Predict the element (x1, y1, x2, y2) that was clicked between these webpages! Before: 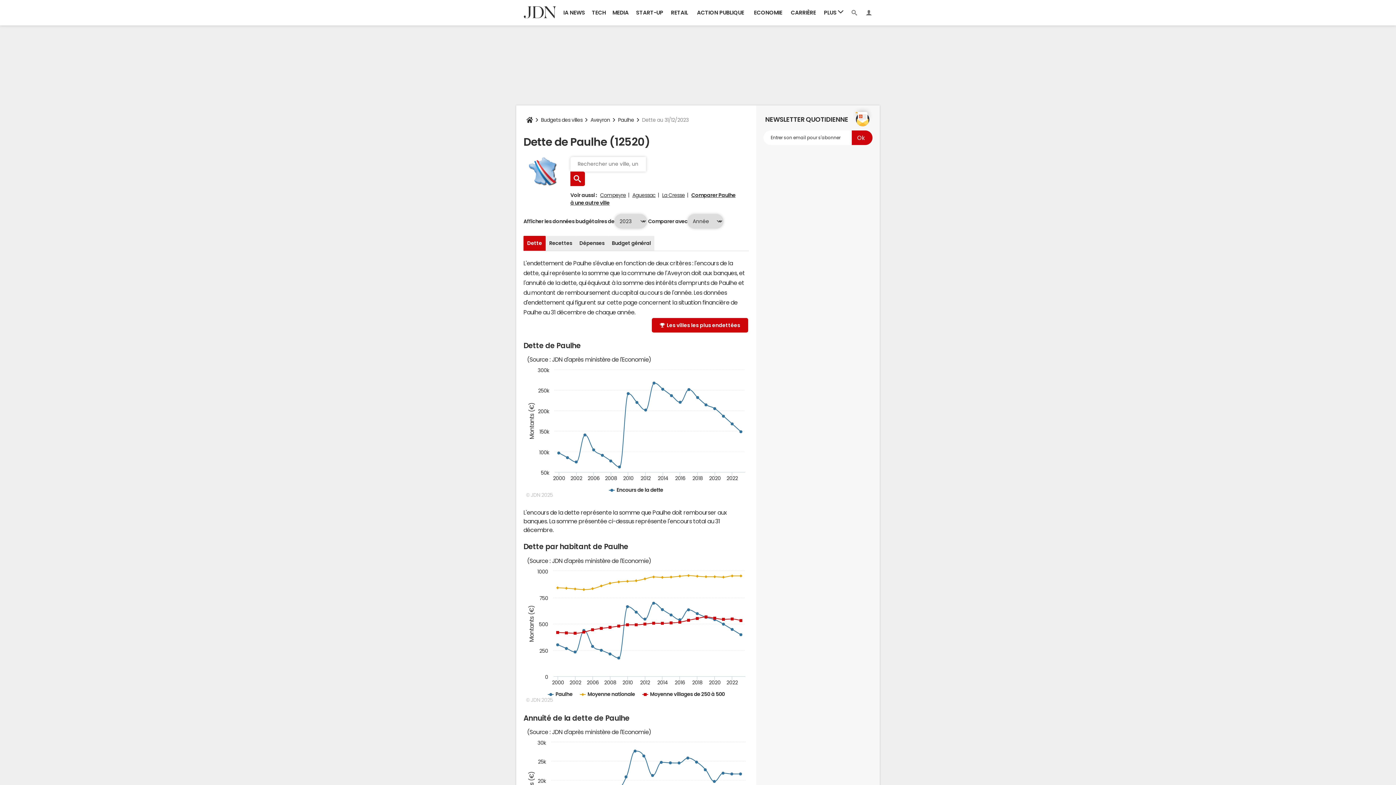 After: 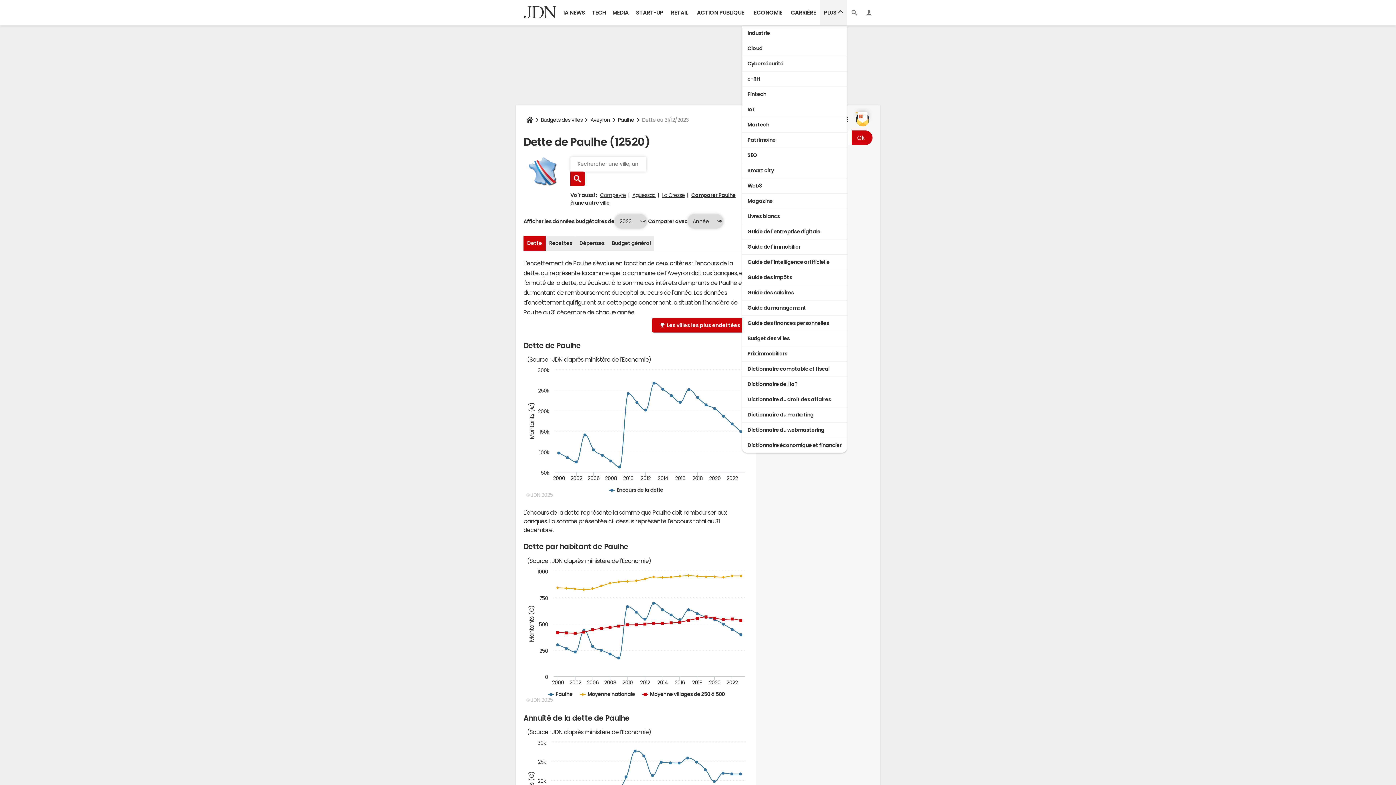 Action: bbox: (820, 0, 847, 25) label: PLUS 